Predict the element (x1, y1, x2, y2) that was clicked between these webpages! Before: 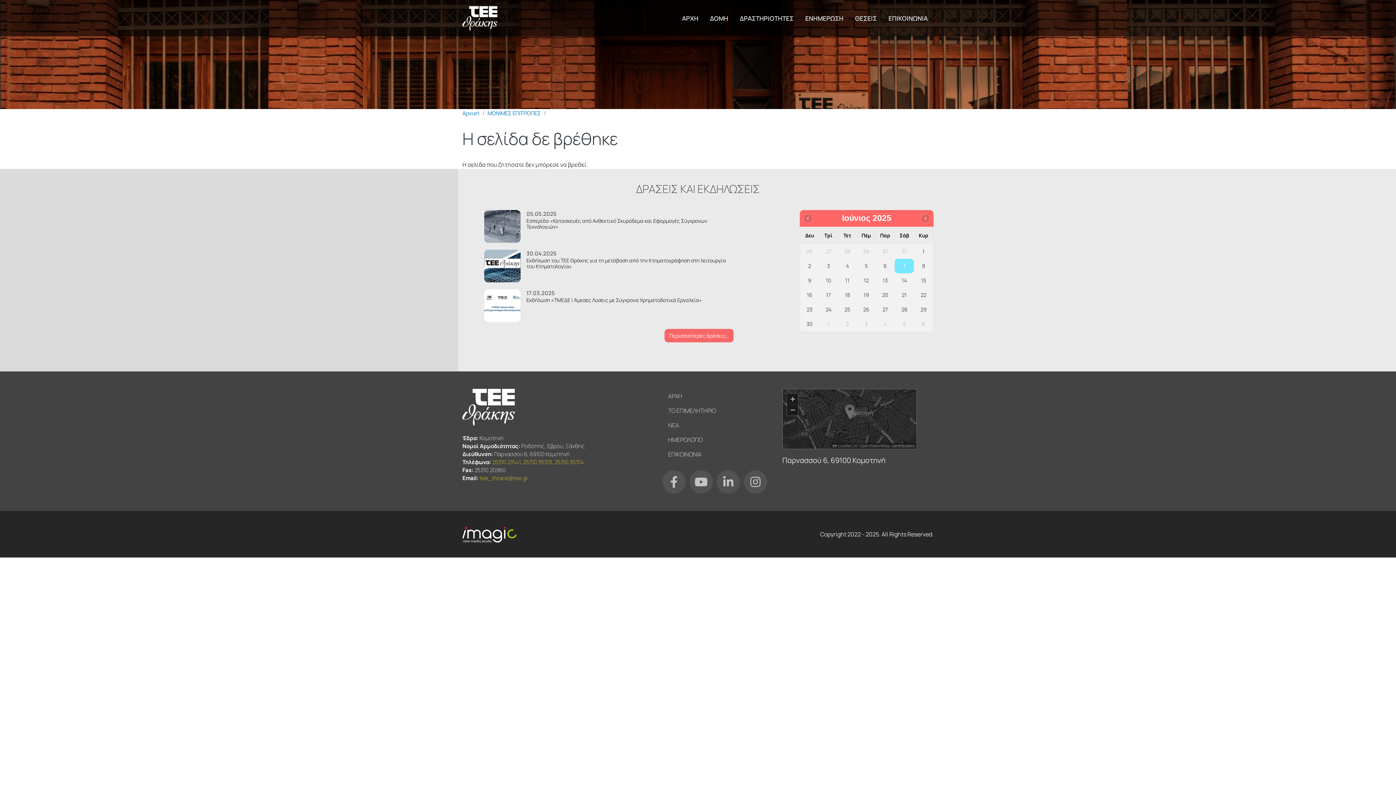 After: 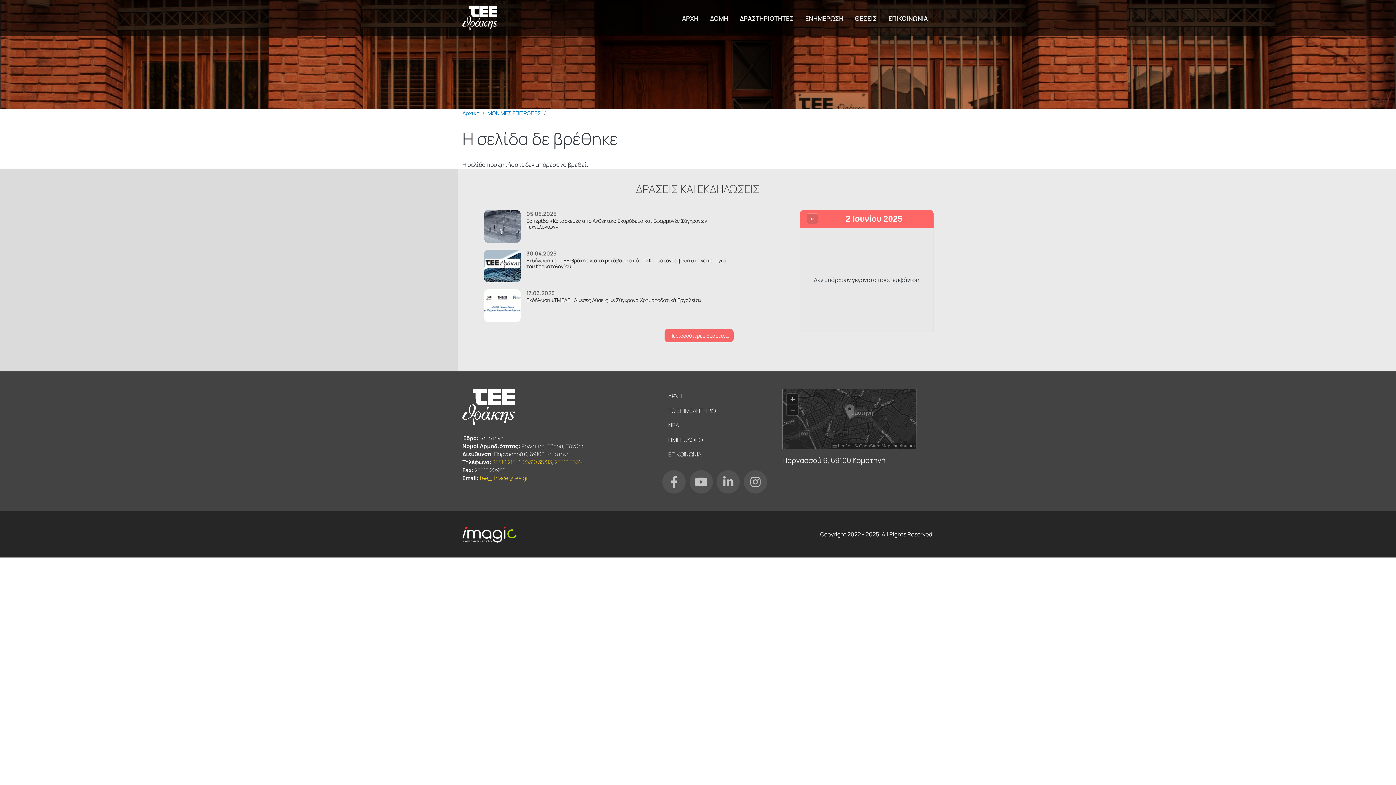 Action: label: 2 Ιουνίου 2025 bbox: (800, 260, 819, 271)